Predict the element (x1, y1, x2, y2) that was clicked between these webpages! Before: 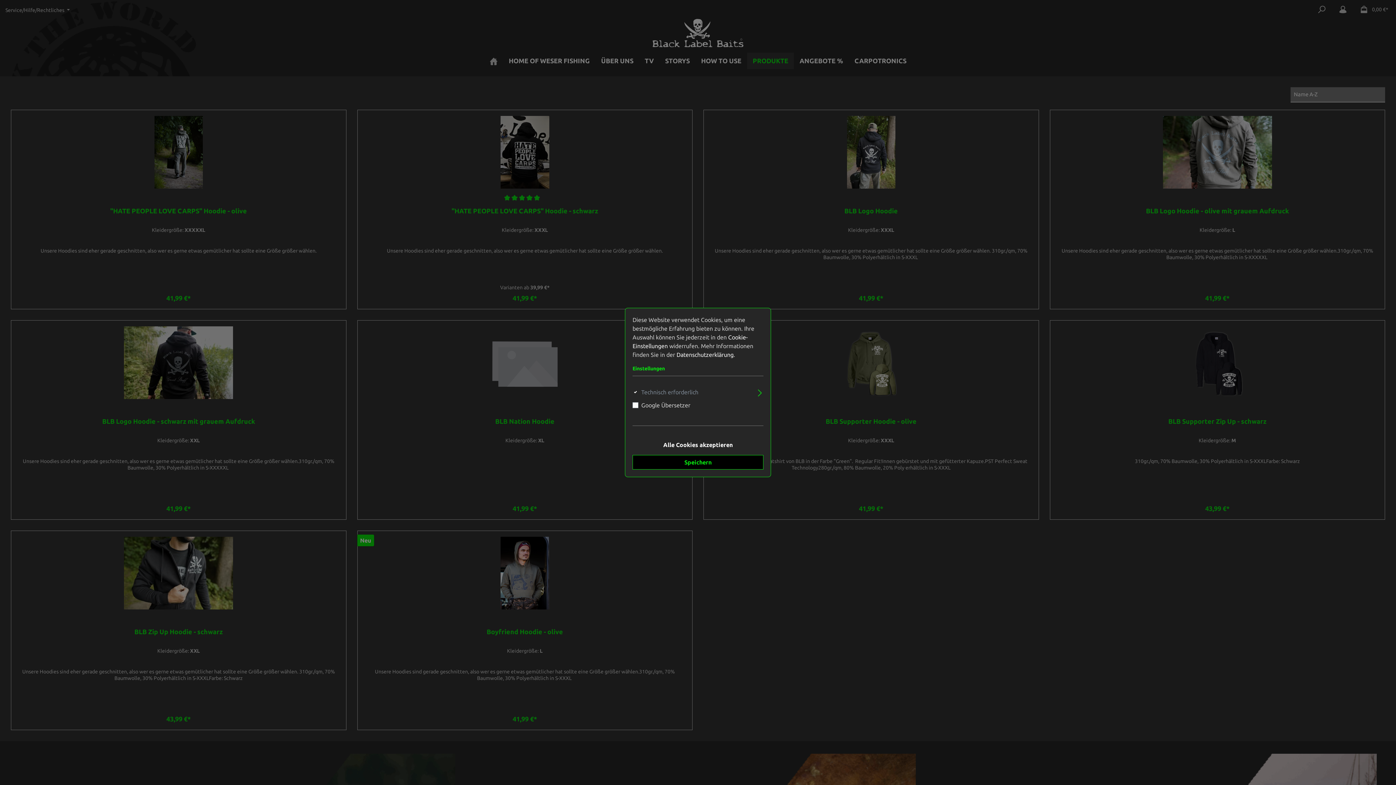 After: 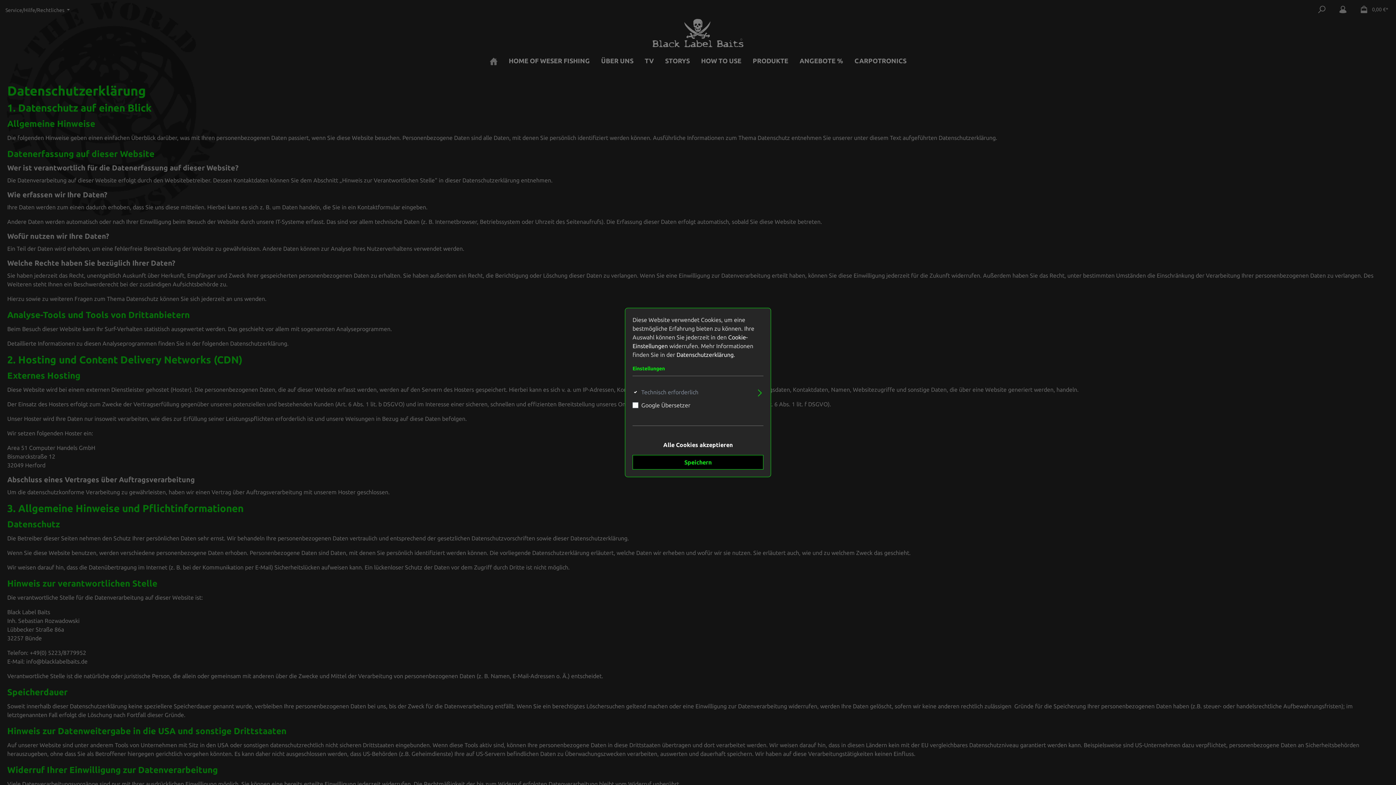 Action: label: Datenschutzerklärung bbox: (676, 351, 733, 358)